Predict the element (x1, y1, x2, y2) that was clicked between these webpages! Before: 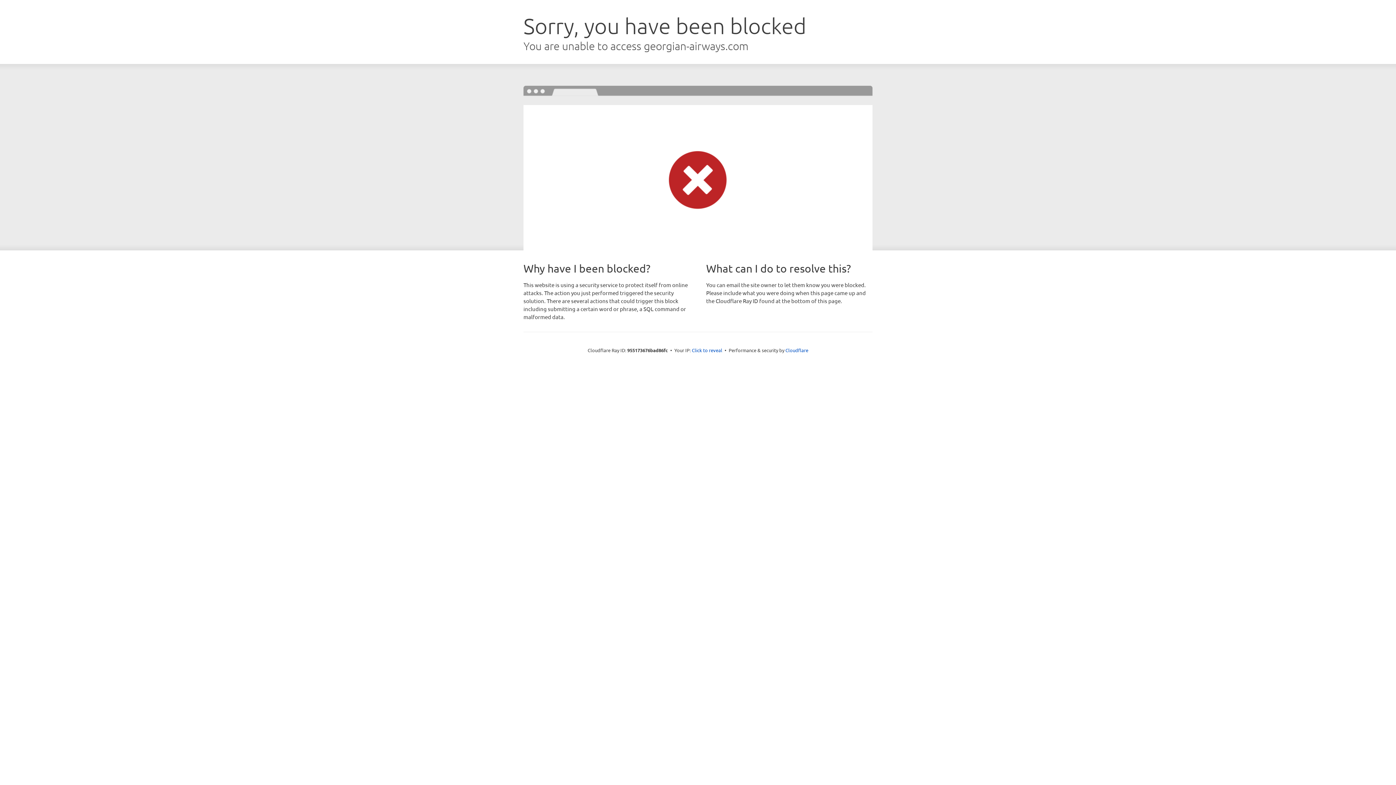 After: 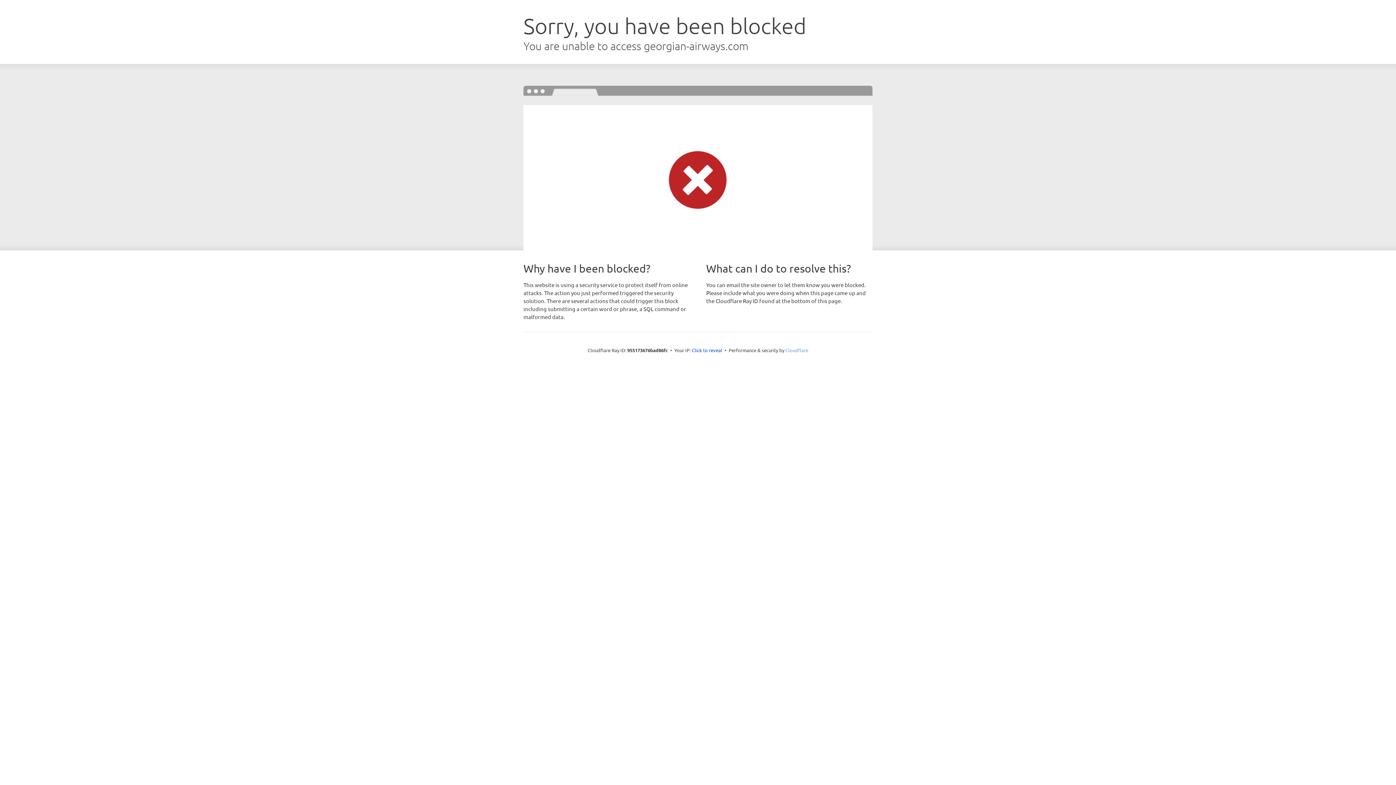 Action: bbox: (785, 347, 808, 353) label: Cloudflare